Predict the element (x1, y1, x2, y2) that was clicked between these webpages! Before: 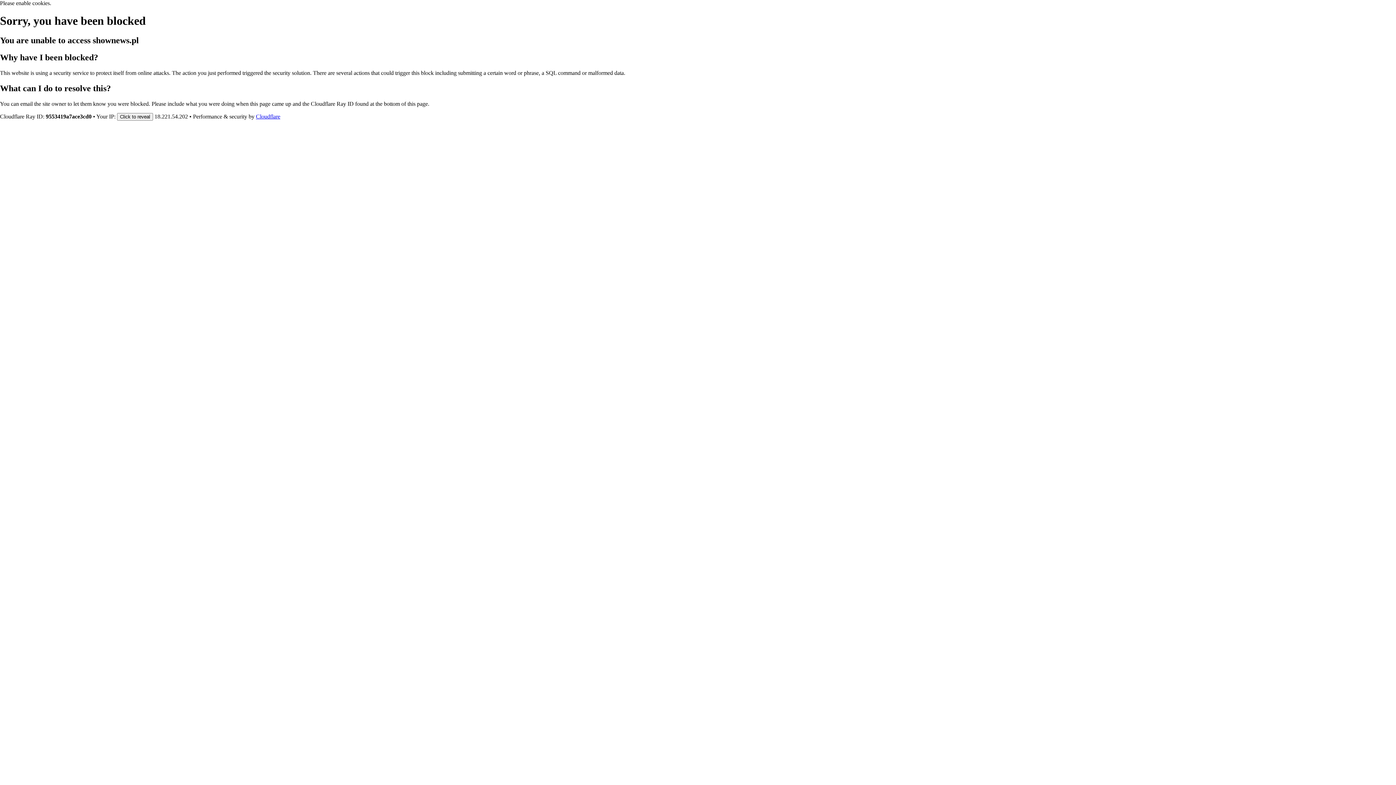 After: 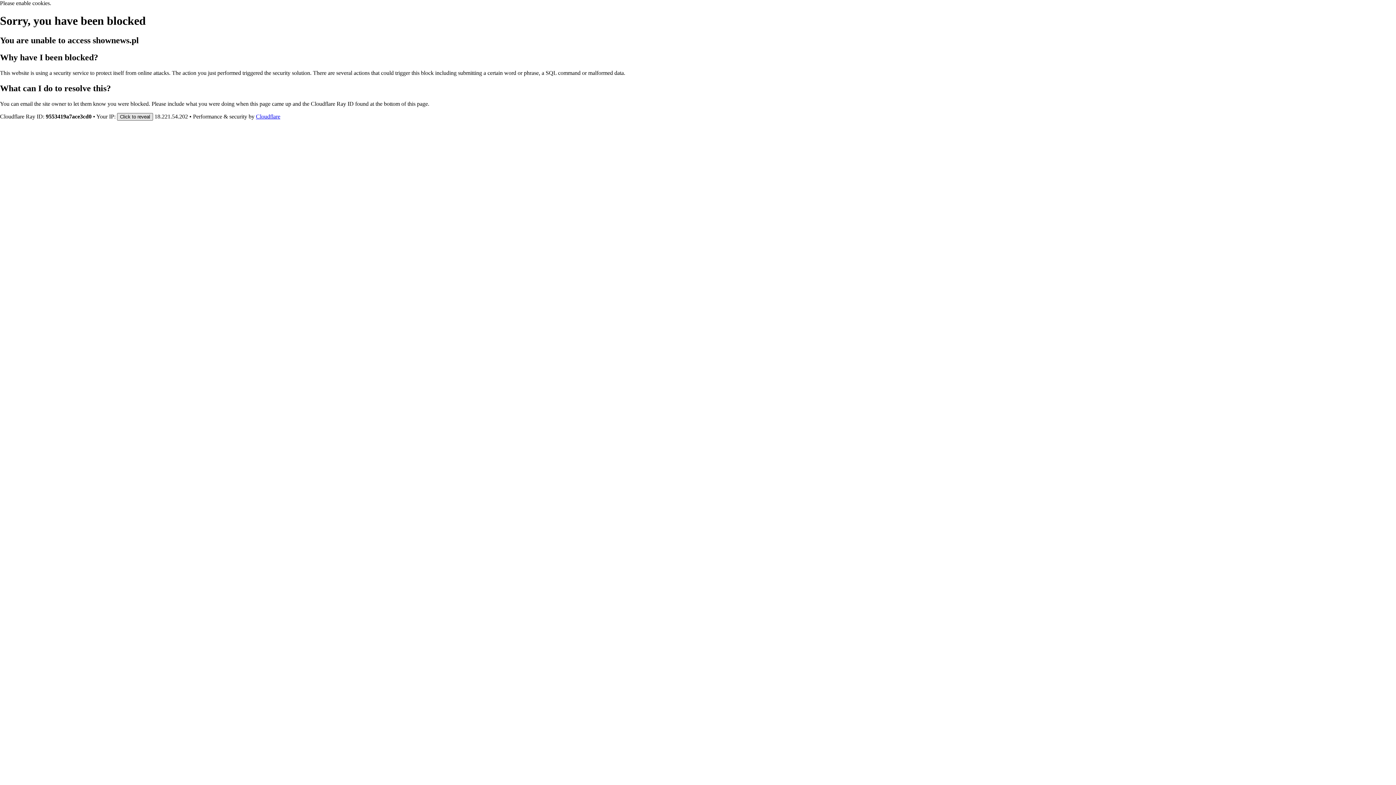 Action: bbox: (117, 112, 153, 120) label: Click to reveal